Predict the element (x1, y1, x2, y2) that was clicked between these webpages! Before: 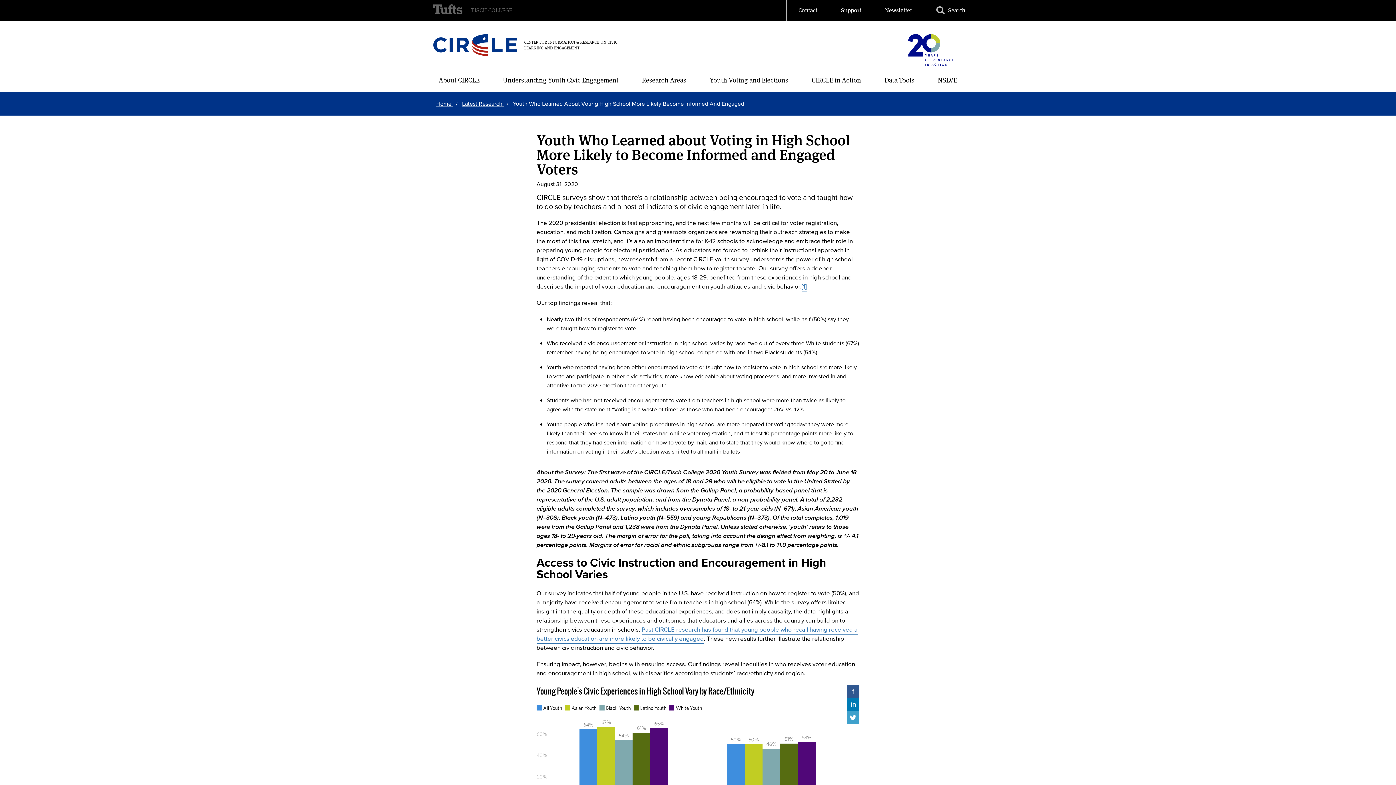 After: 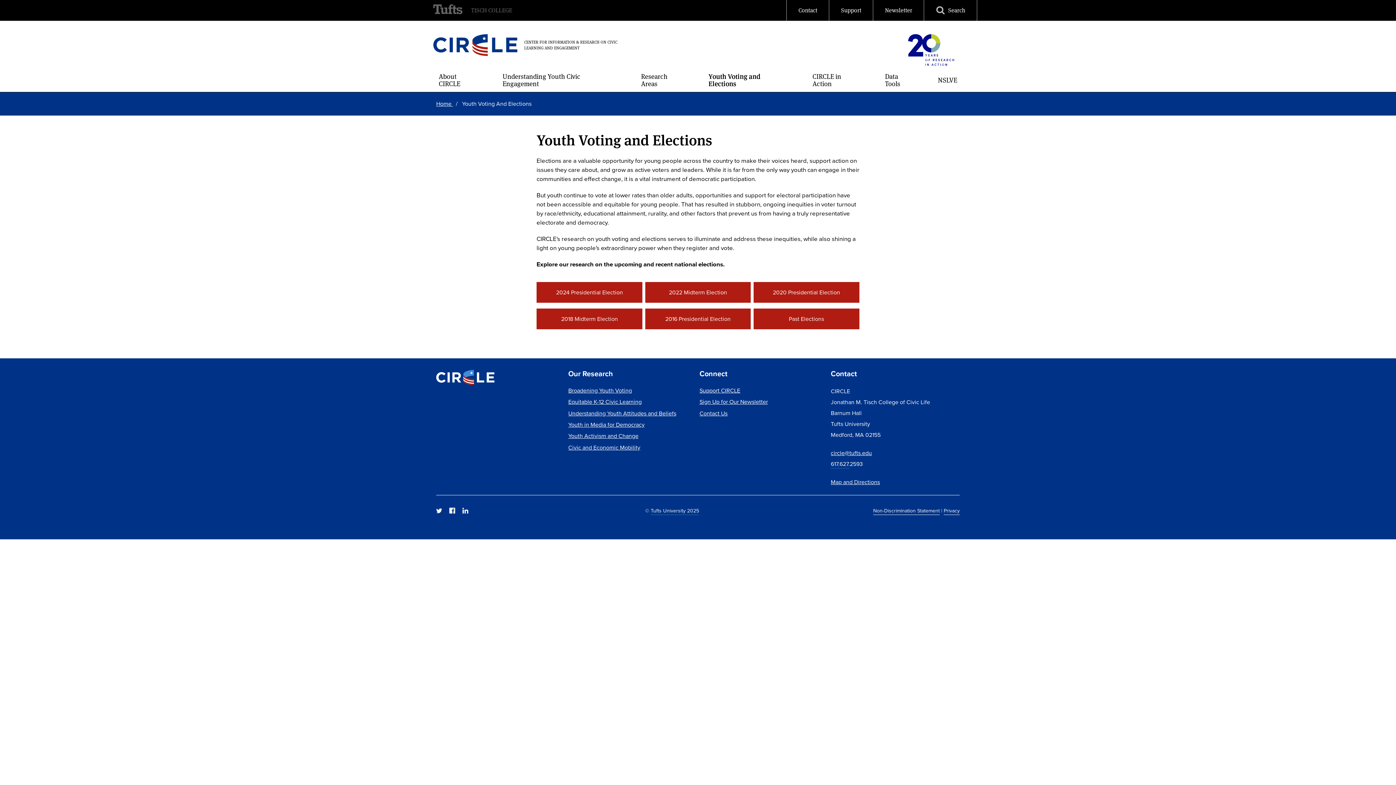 Action: label: Youth Voting and Elections bbox: (698, 68, 800, 92)